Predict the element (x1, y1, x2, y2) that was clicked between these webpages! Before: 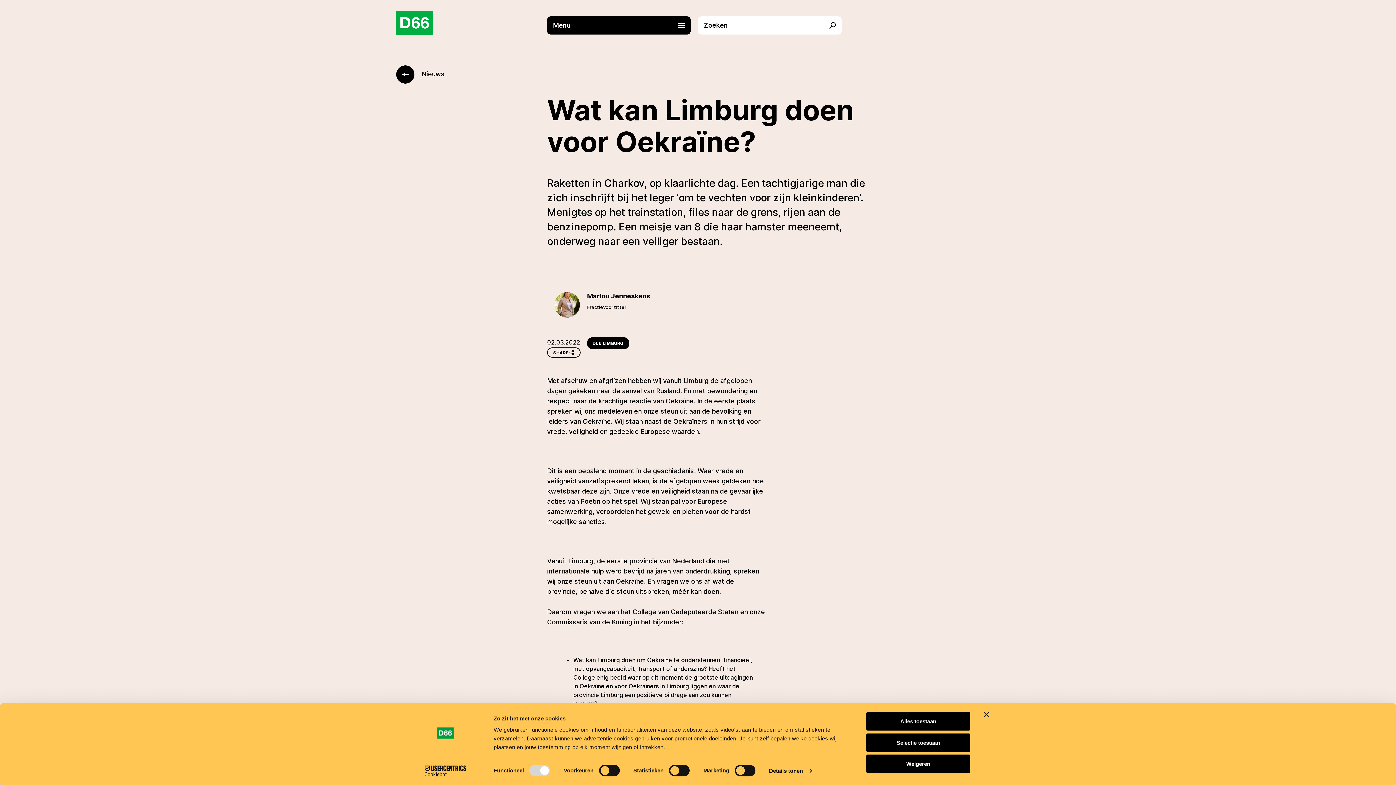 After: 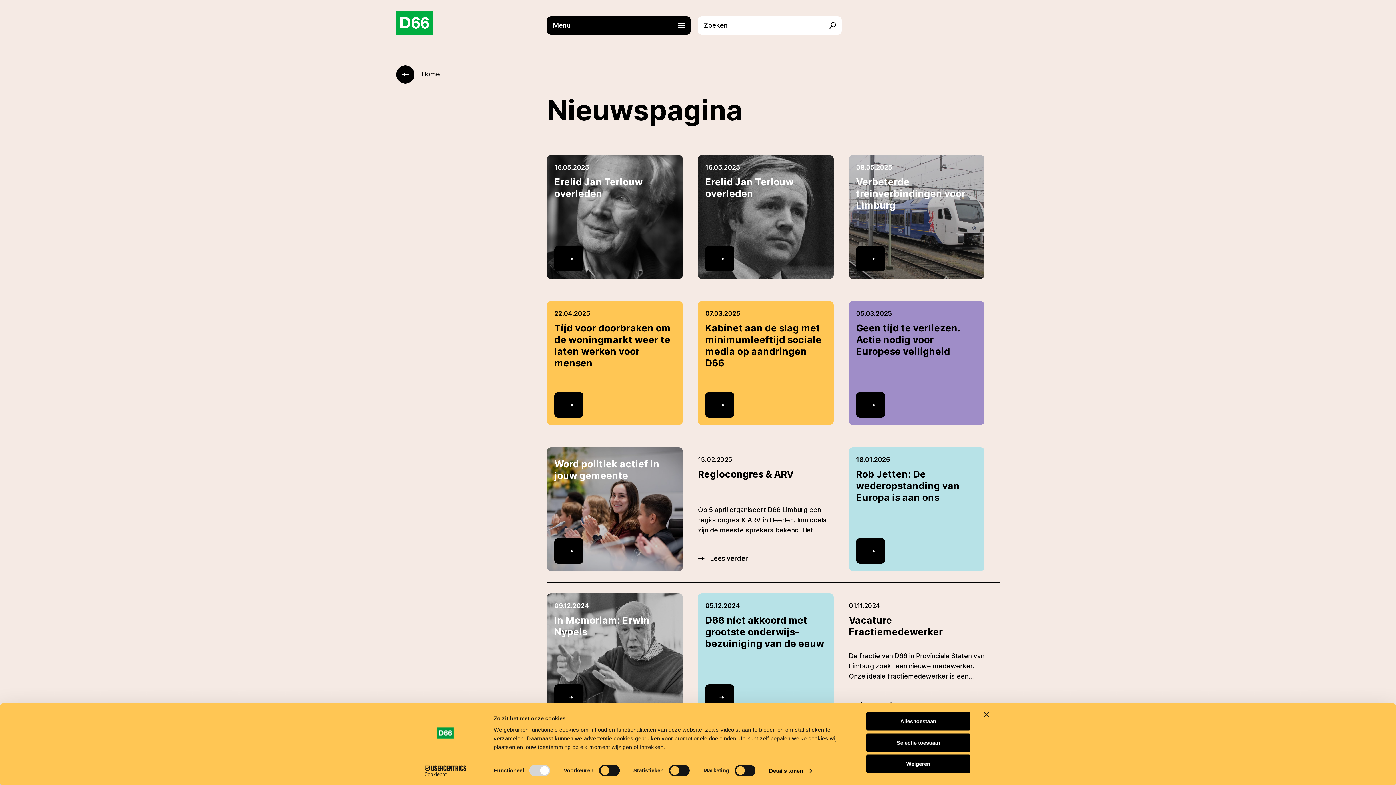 Action: label: Nieuws bbox: (396, 65, 452, 83)